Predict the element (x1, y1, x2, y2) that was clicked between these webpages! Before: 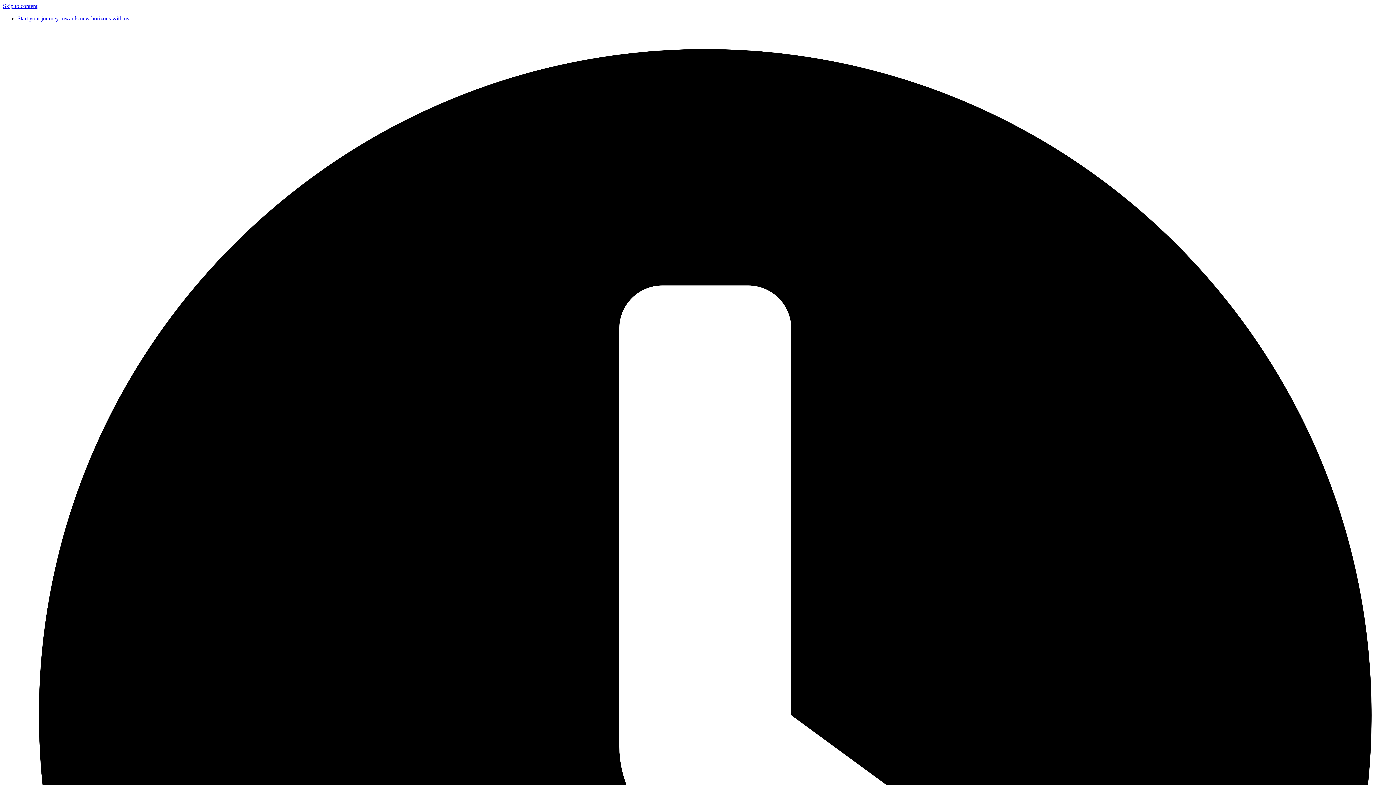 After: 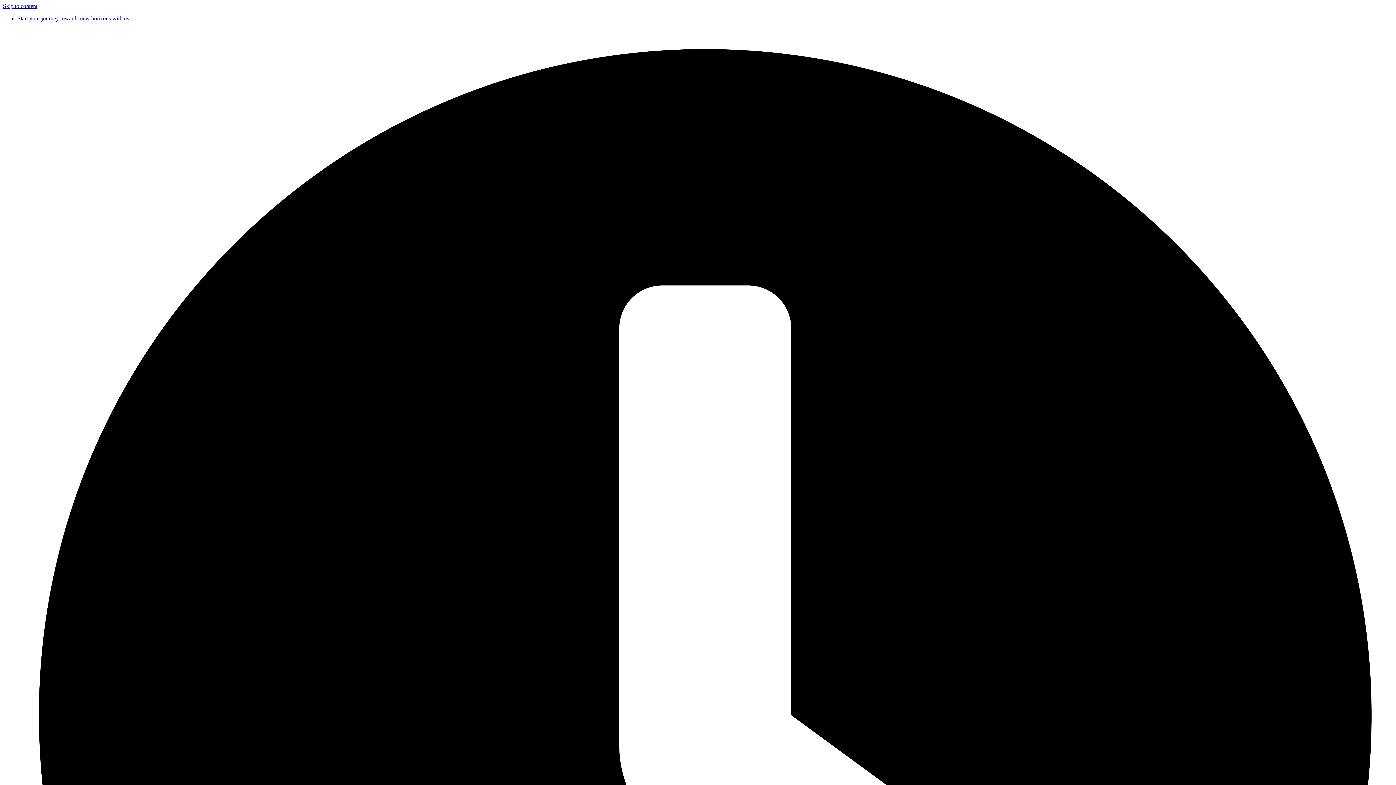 Action: bbox: (2, 2, 37, 9) label: Skip to content